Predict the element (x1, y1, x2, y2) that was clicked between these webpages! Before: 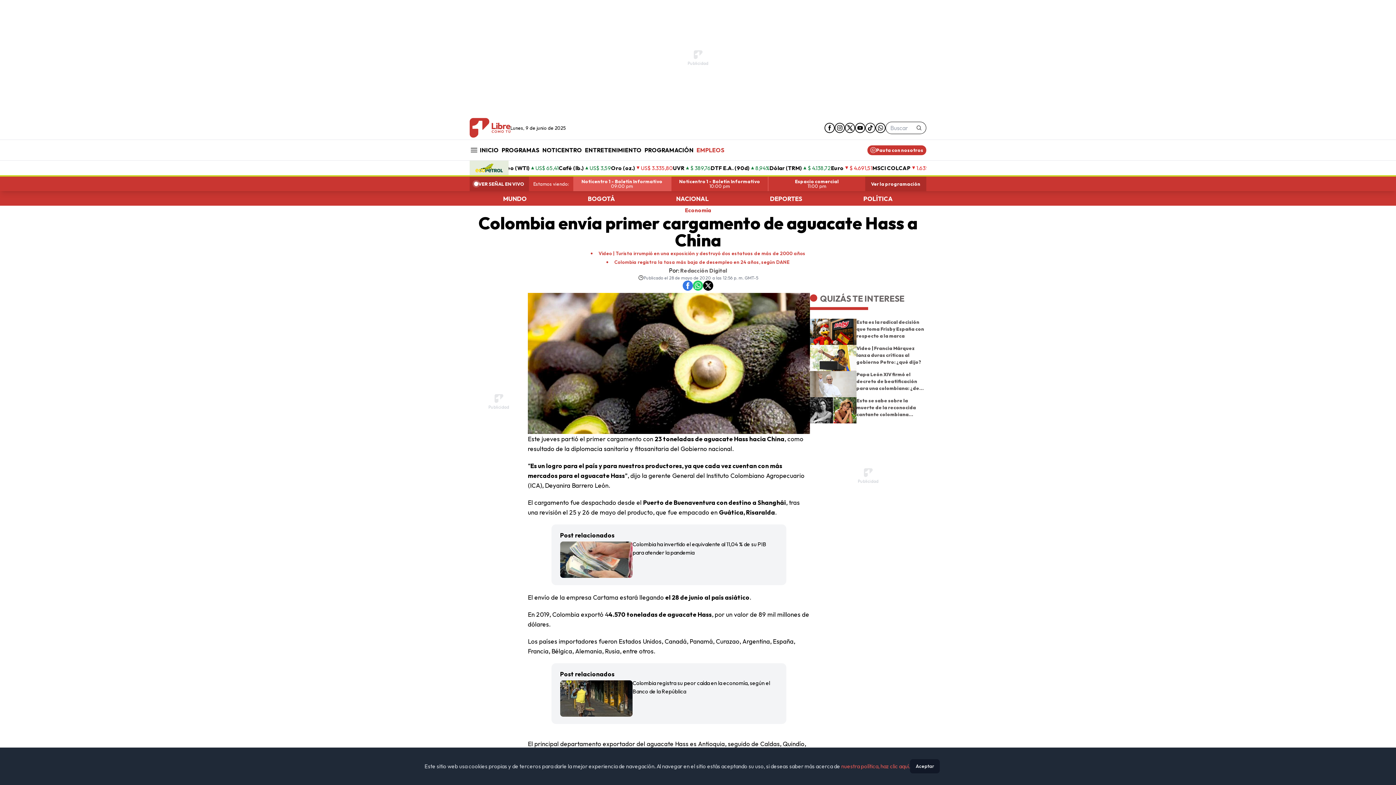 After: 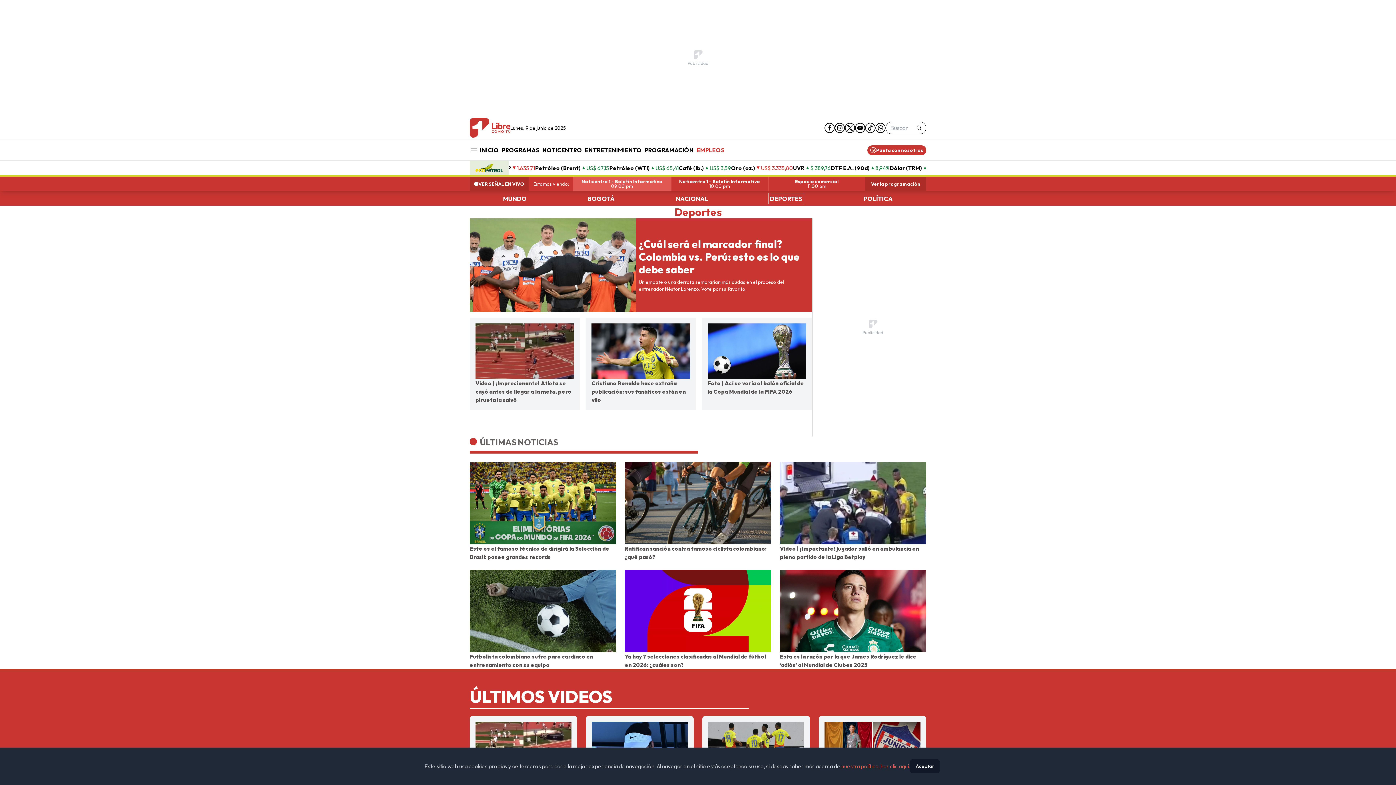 Action: label: DEPORTES bbox: (768, 193, 804, 203)